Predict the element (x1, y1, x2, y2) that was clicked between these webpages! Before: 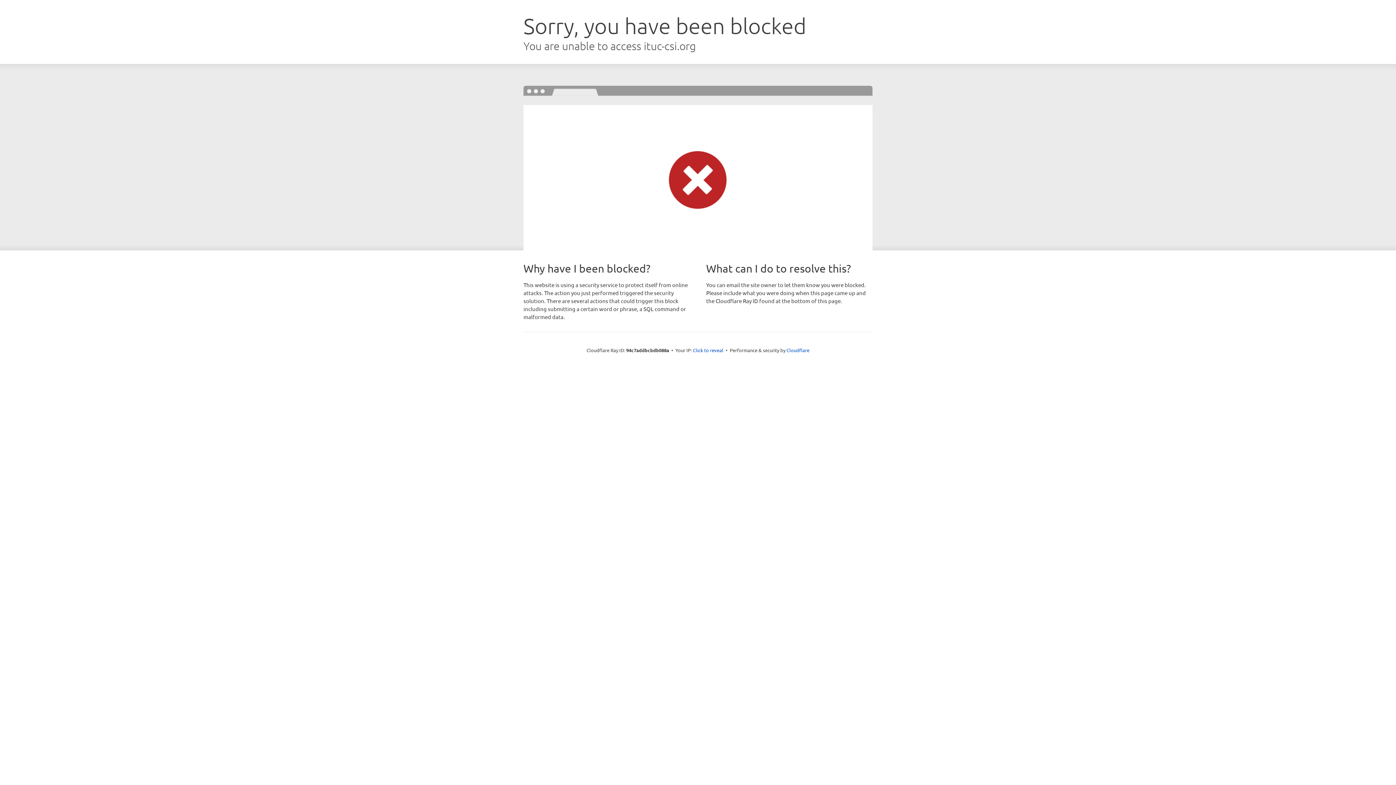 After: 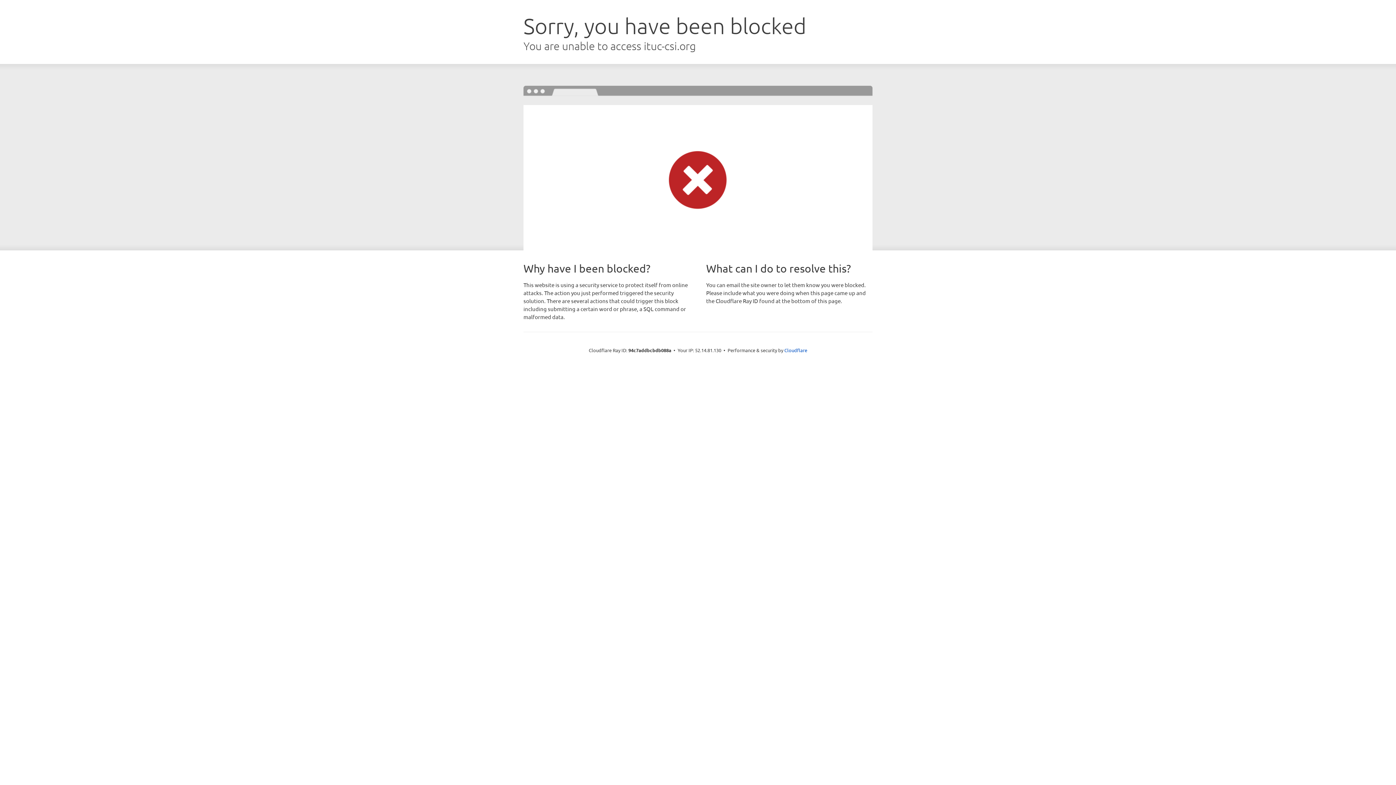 Action: label: Click to reveal bbox: (693, 346, 723, 353)